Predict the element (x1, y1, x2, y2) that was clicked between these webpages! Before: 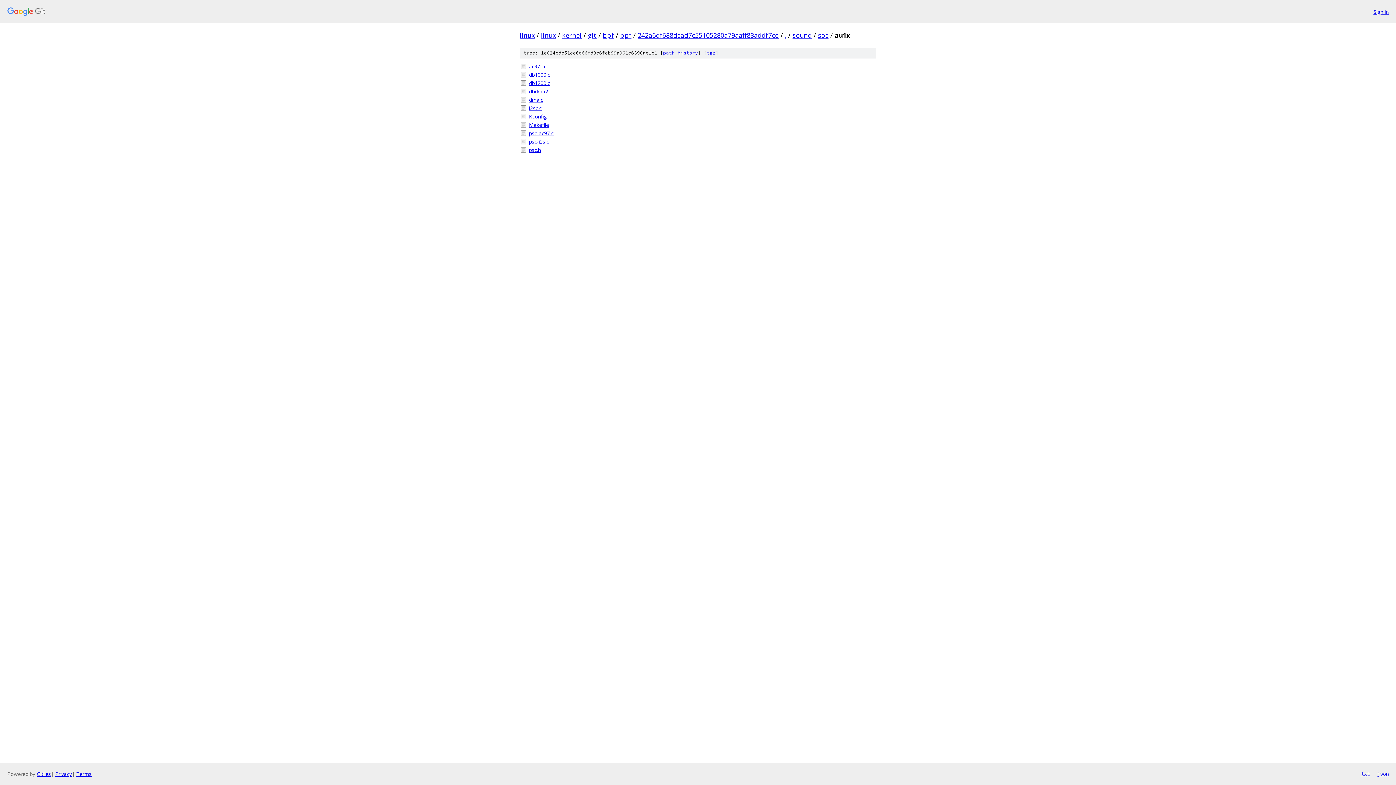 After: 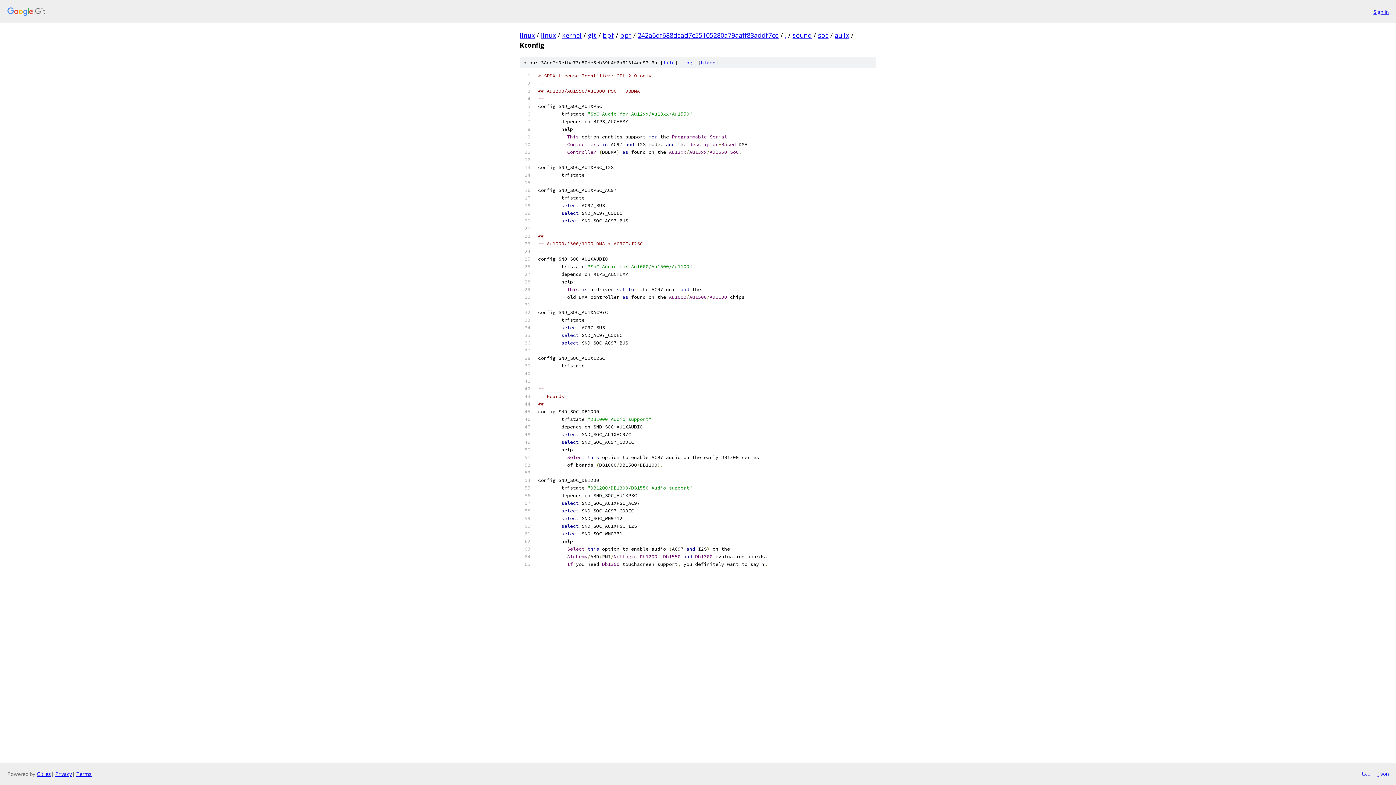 Action: label: Kconfig bbox: (529, 112, 876, 120)